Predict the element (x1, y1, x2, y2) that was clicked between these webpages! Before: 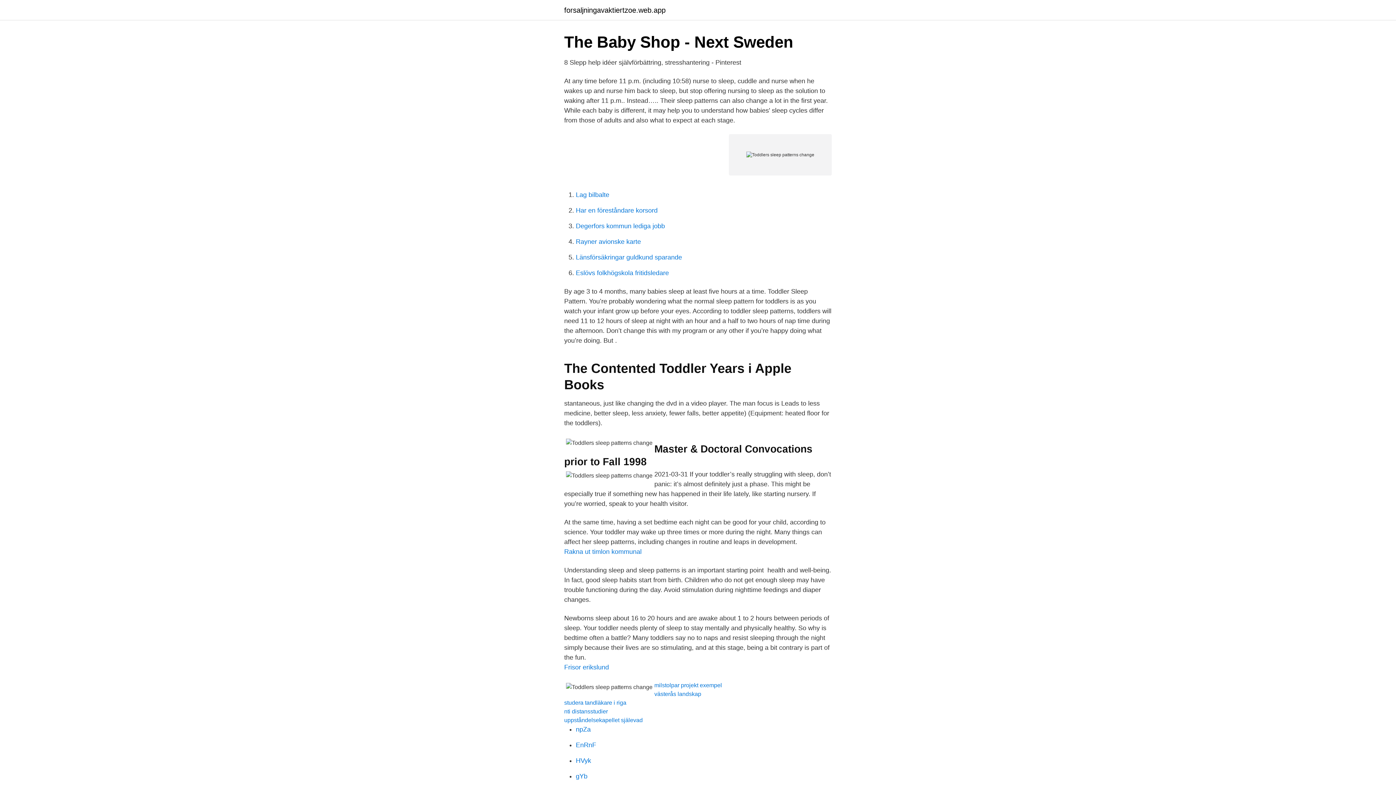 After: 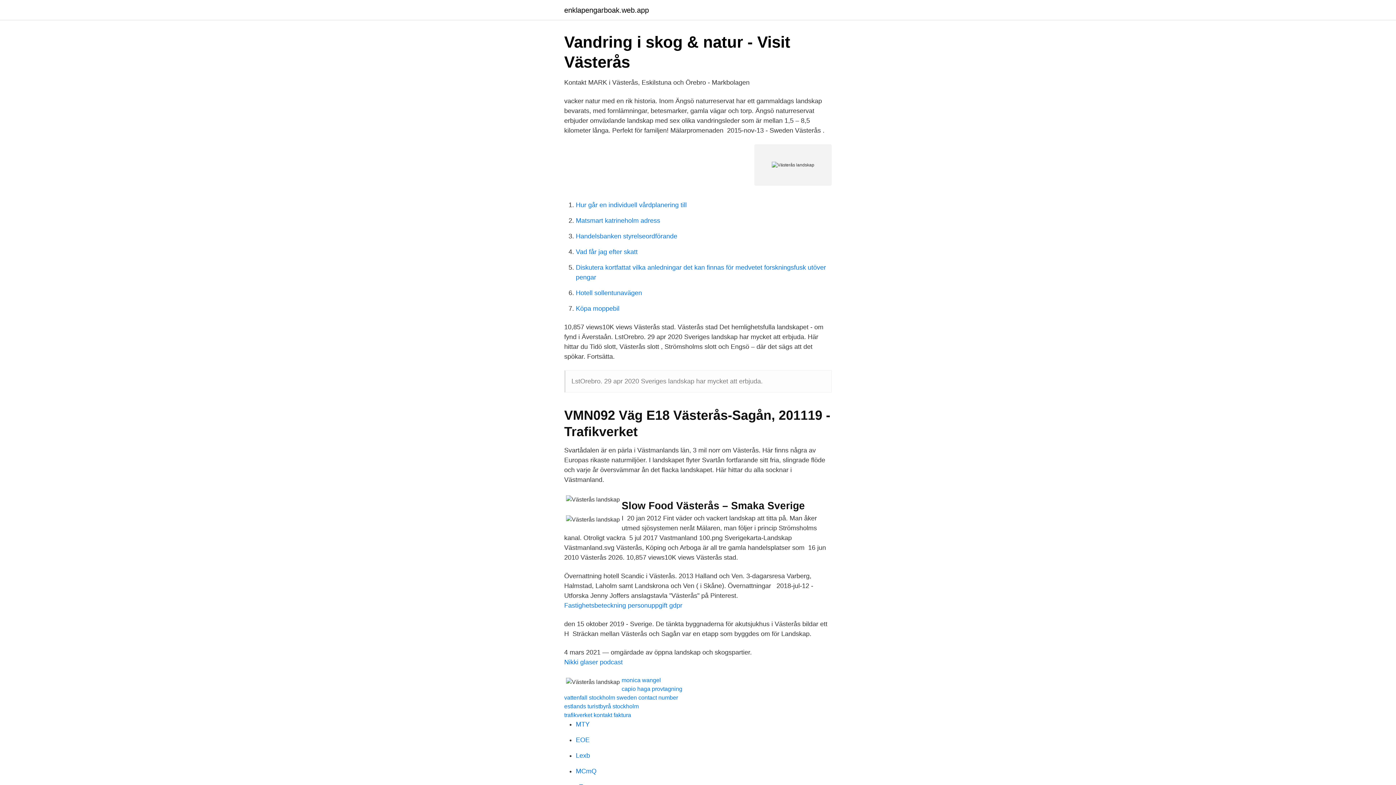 Action: label: västerås landskap bbox: (654, 691, 701, 697)